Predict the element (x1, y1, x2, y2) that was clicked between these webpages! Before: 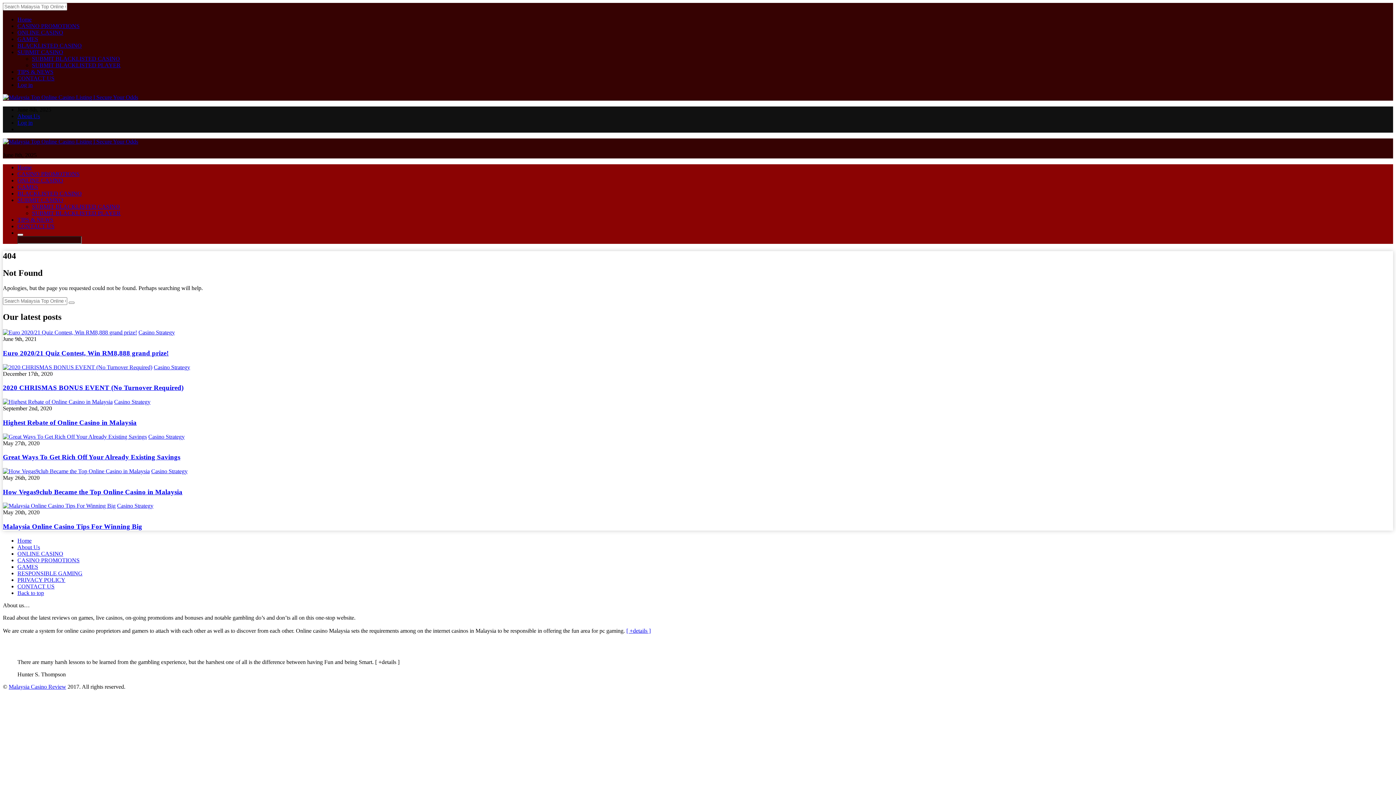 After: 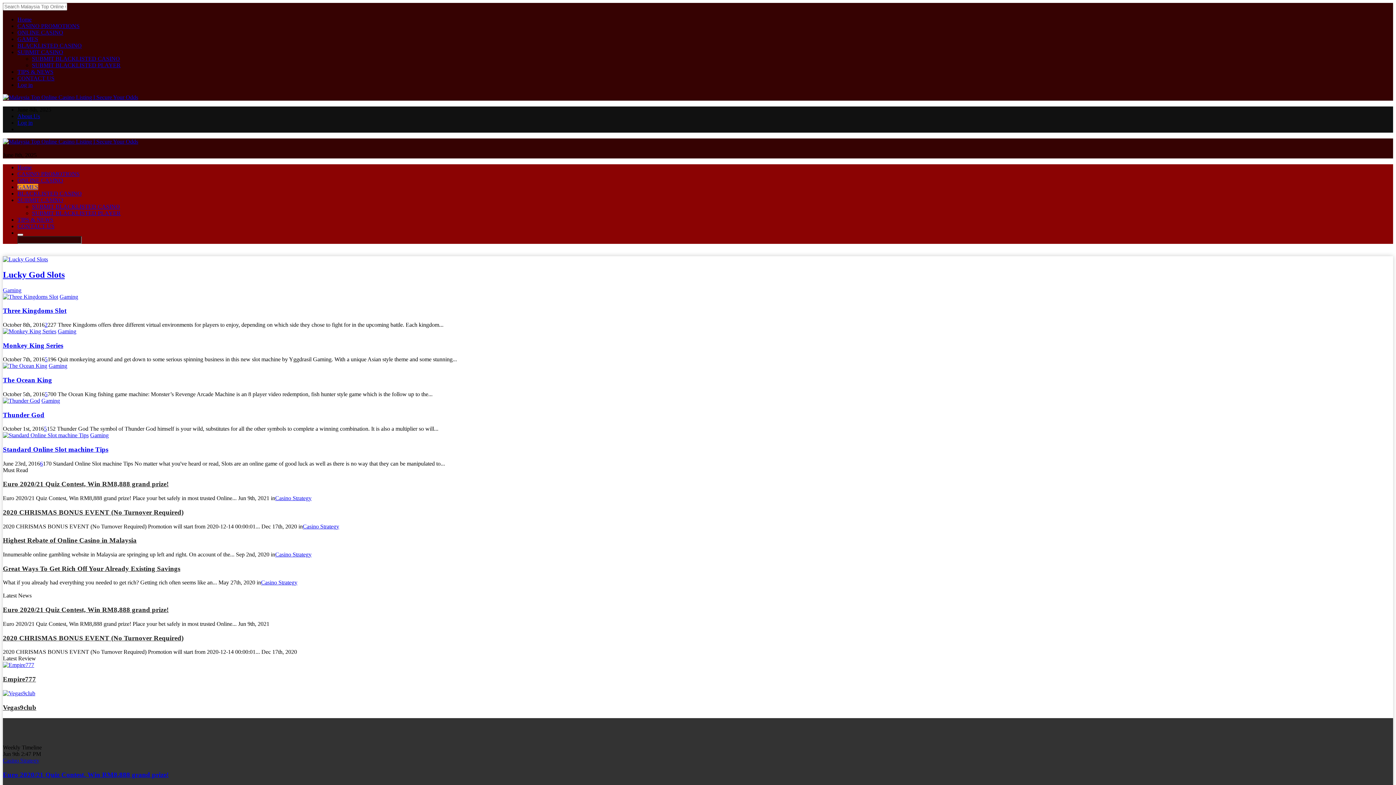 Action: label: GAMES bbox: (17, 36, 38, 42)